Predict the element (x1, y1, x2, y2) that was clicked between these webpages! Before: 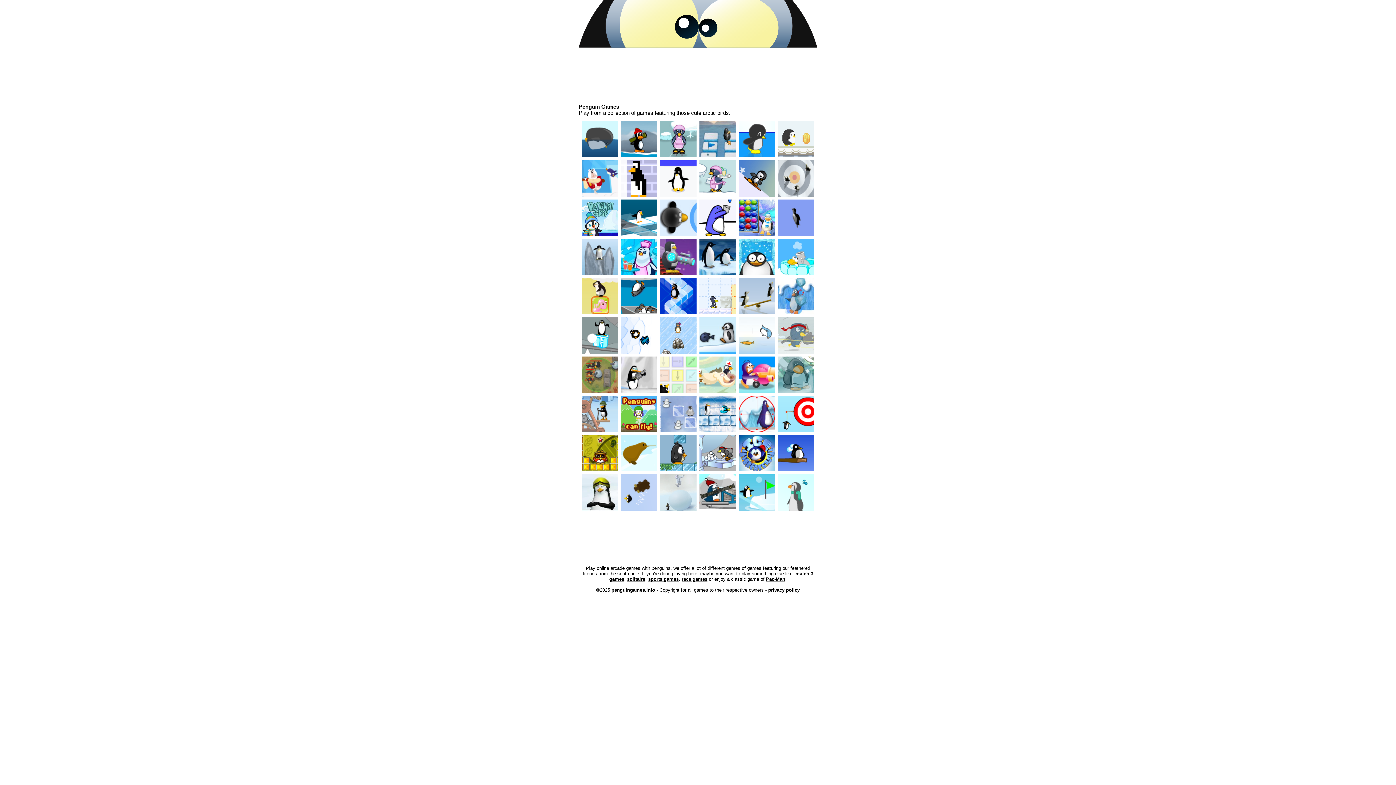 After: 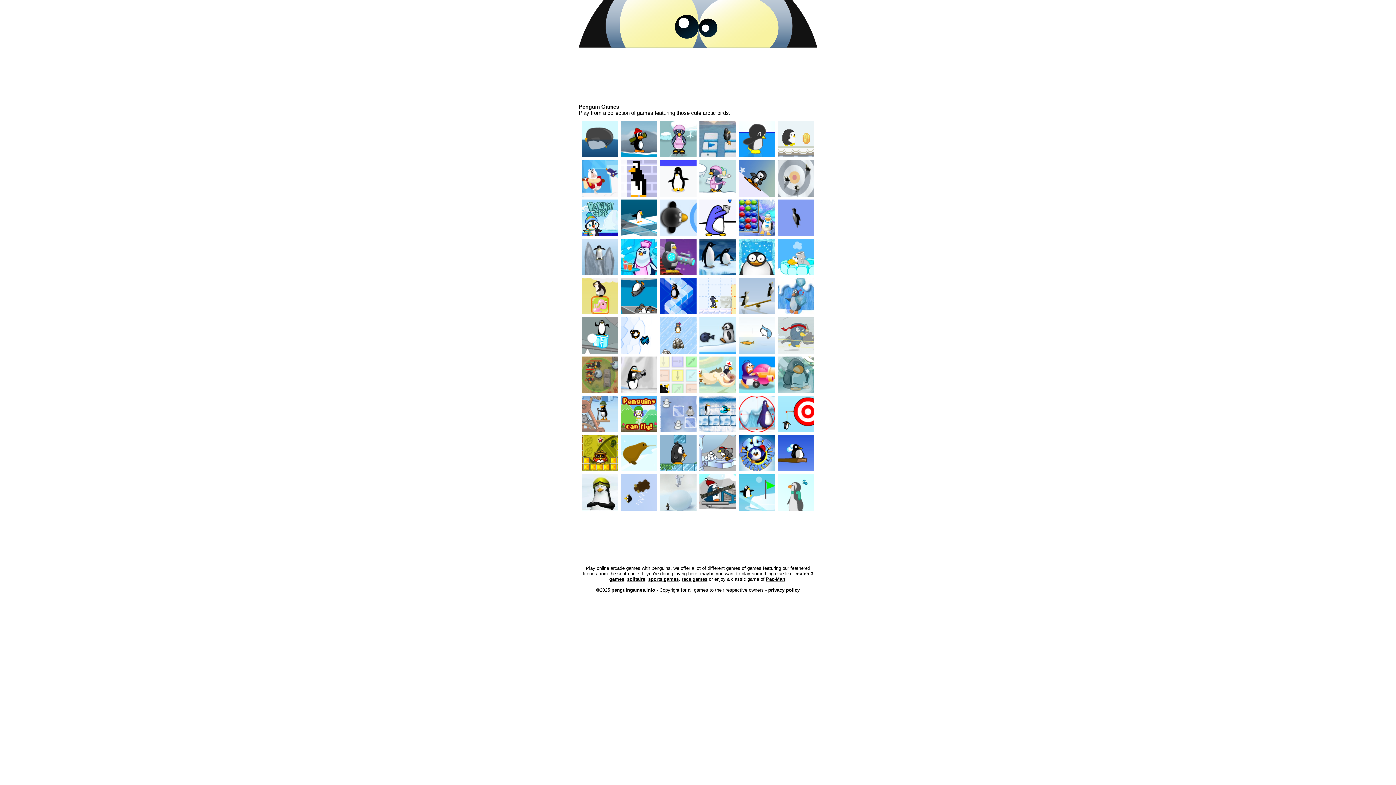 Action: label: Penguin Games bbox: (578, 103, 619, 109)